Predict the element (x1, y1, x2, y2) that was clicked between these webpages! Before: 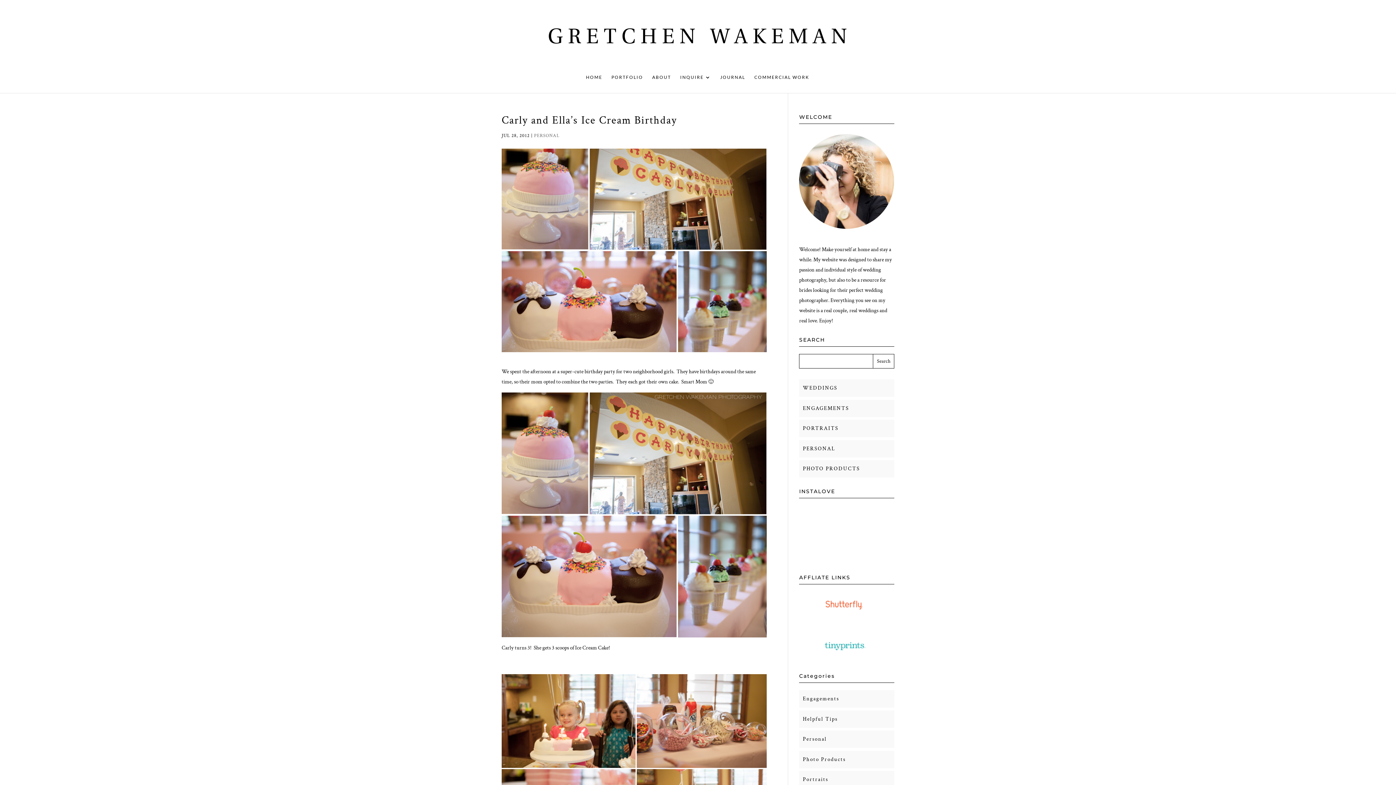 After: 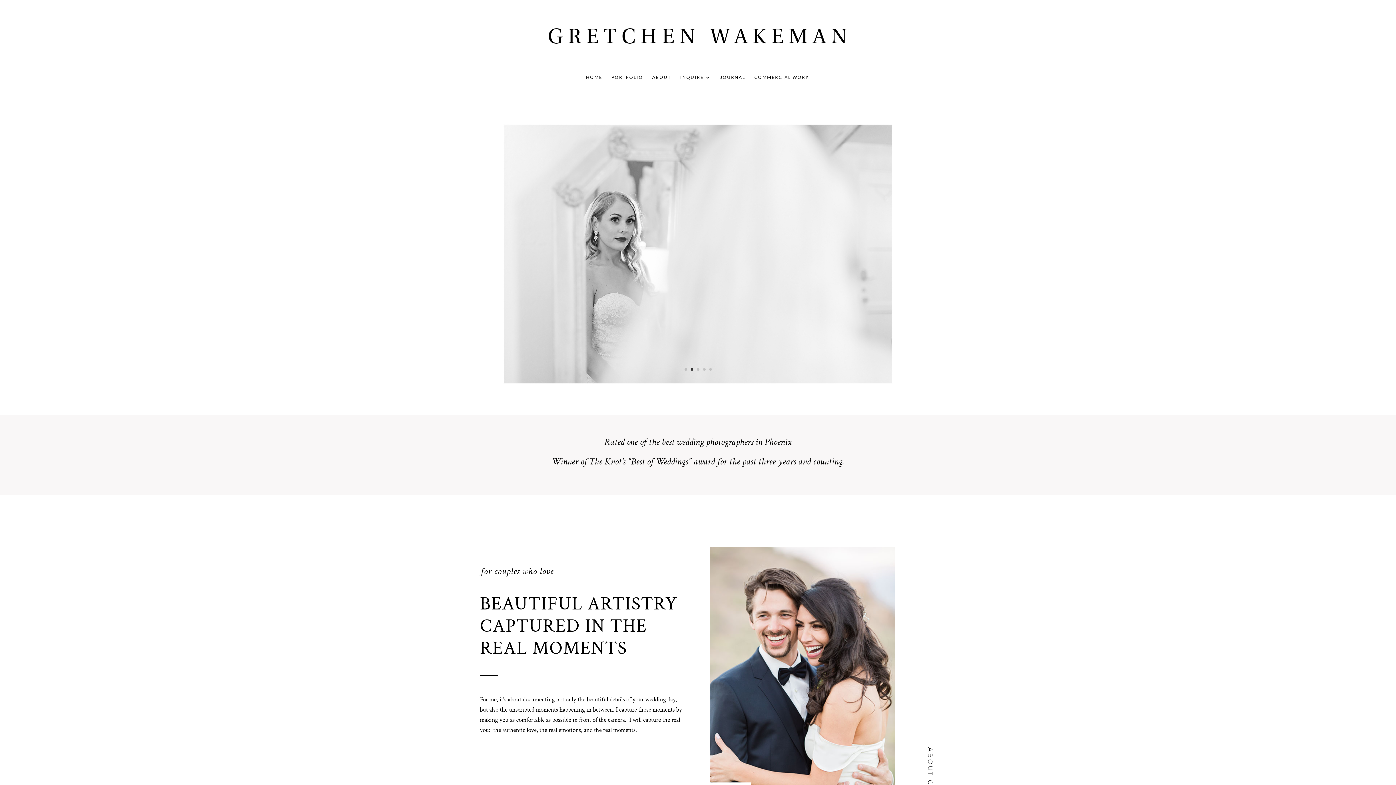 Action: bbox: (680, 74, 711, 93) label: INQUIRE